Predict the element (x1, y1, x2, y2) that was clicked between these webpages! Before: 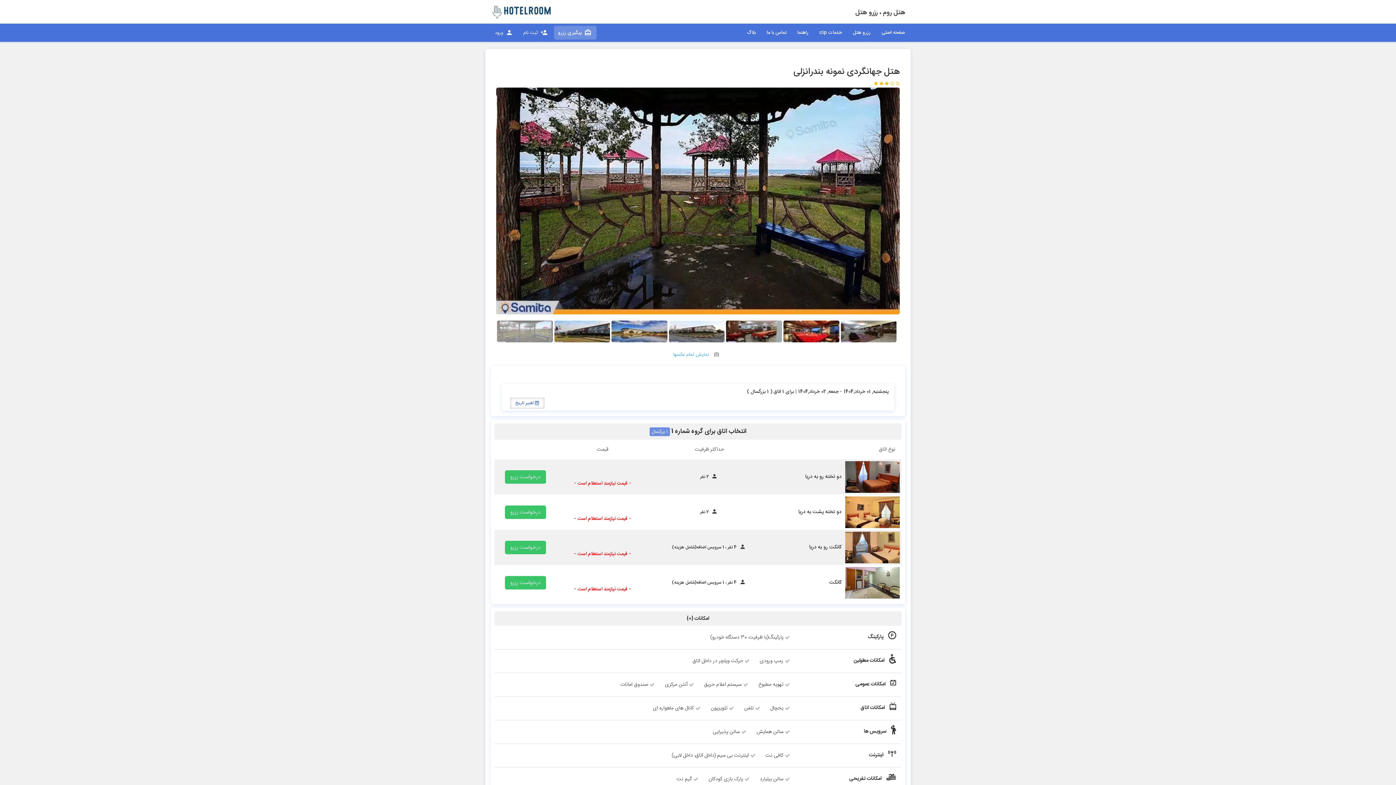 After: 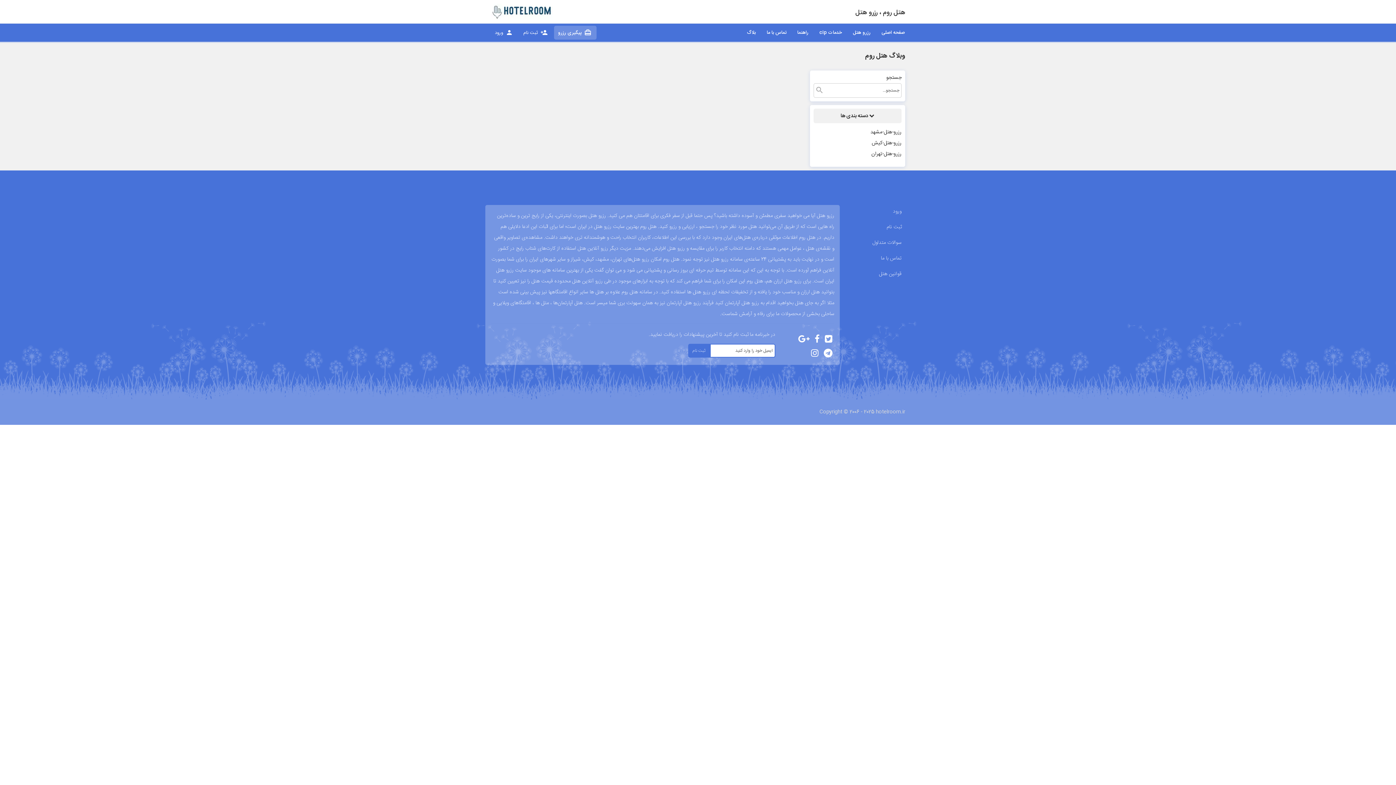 Action: label: بلاگ bbox: (741, 25, 761, 40)